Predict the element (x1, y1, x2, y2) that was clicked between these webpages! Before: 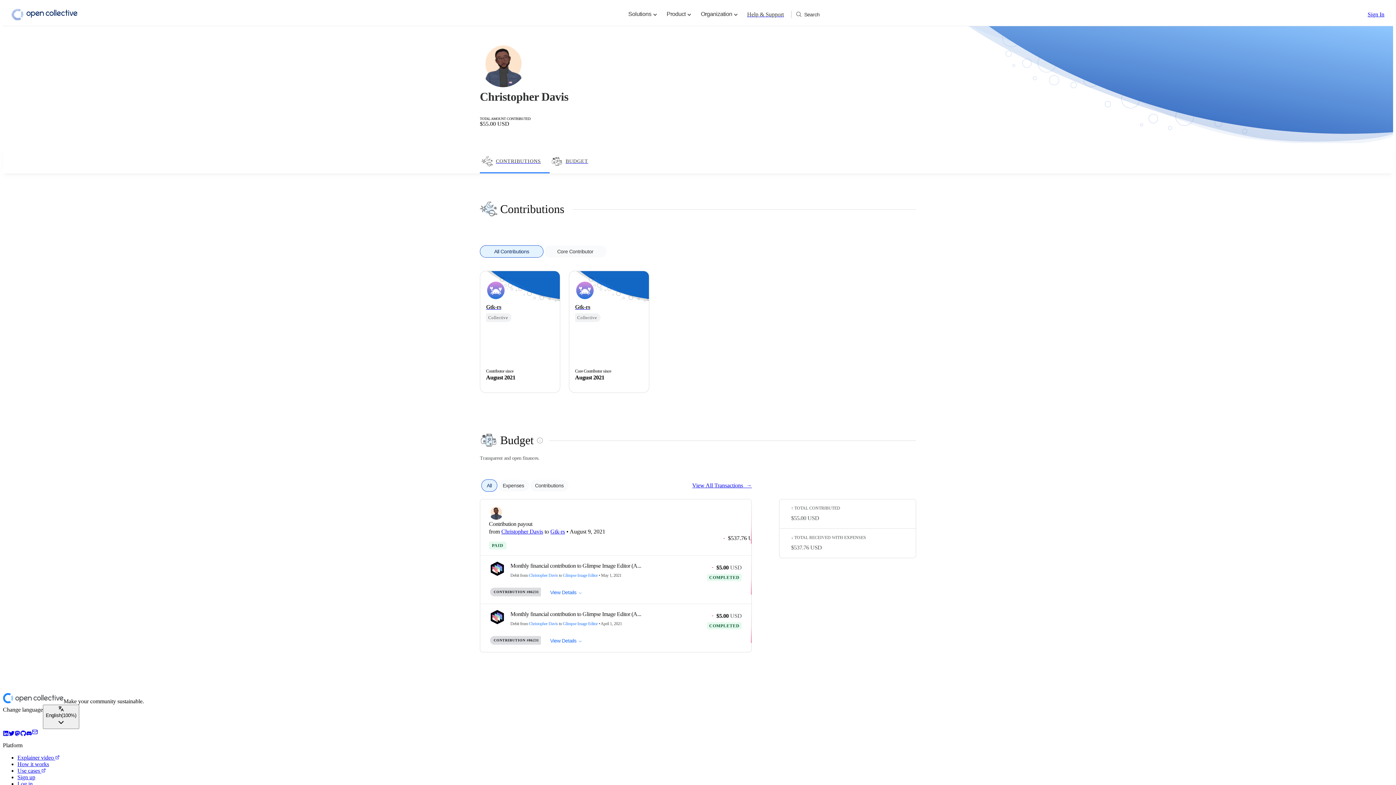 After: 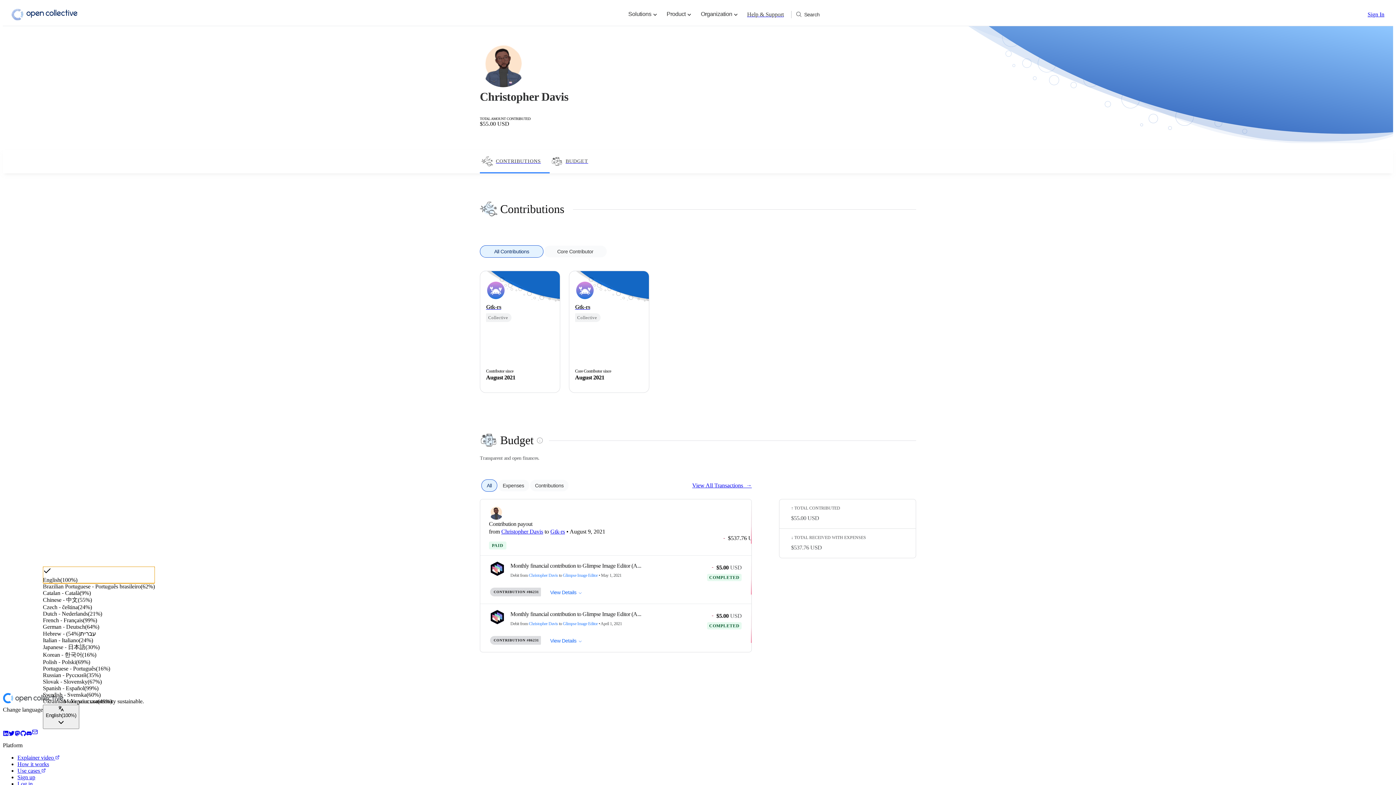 Action: label: English(100%) bbox: (42, 705, 79, 729)